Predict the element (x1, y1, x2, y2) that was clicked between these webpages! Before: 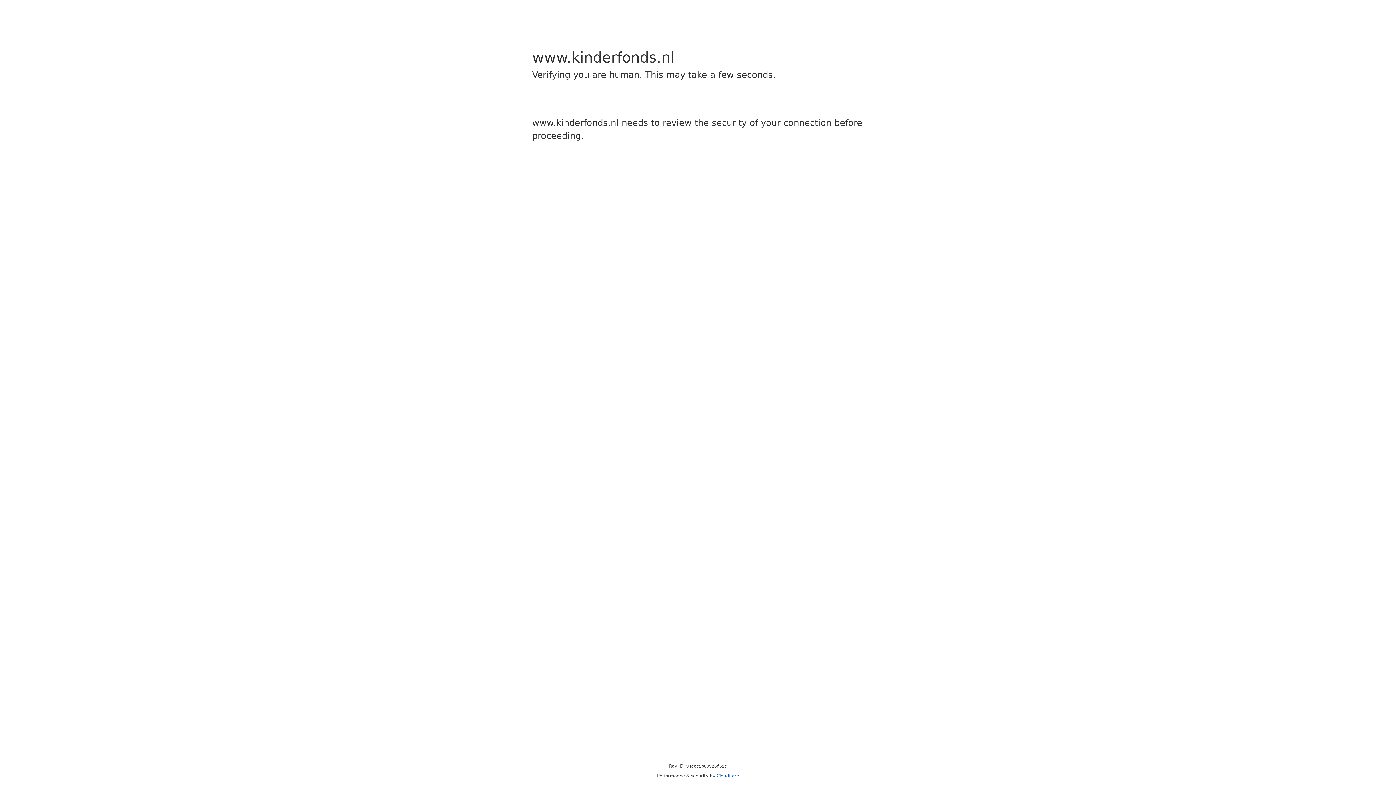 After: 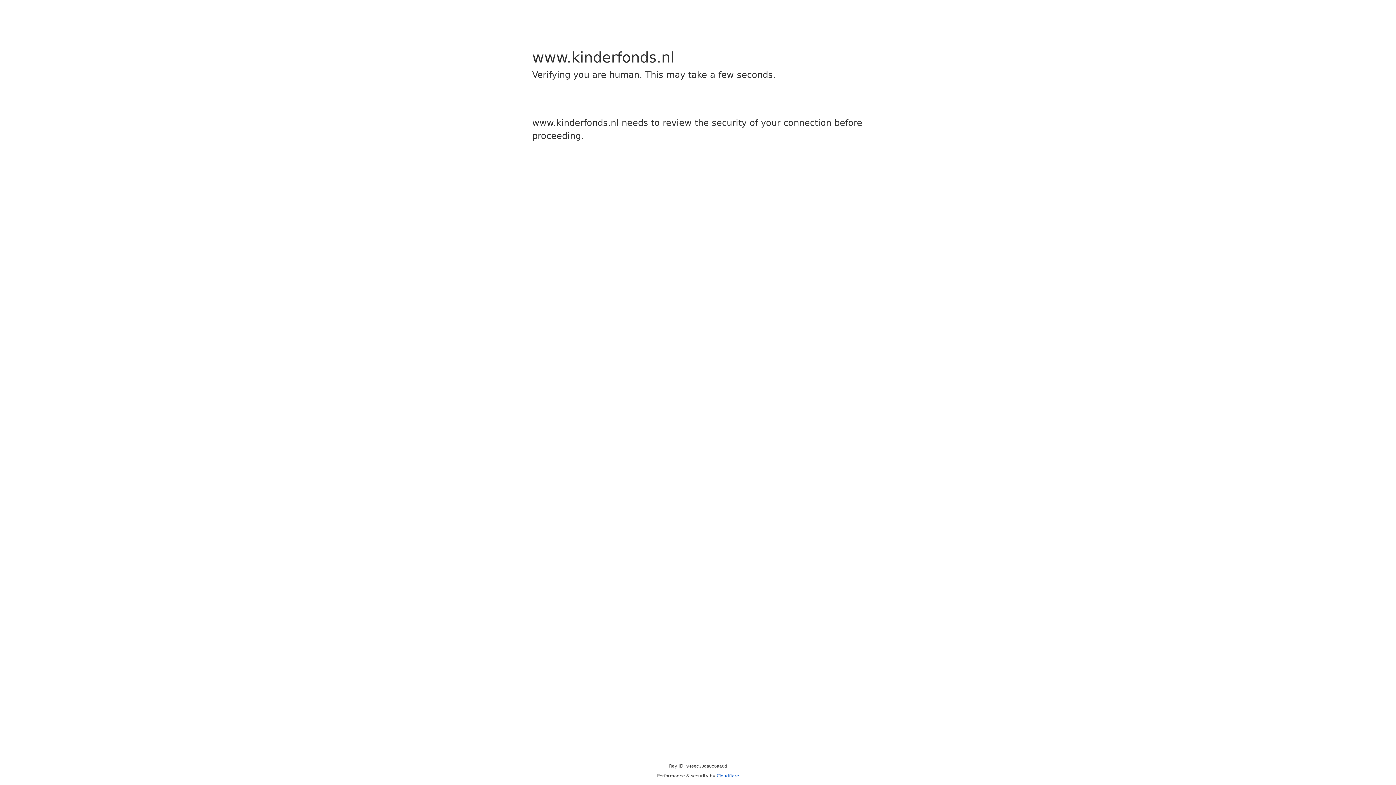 Action: label: Cloudflare bbox: (716, 773, 739, 778)